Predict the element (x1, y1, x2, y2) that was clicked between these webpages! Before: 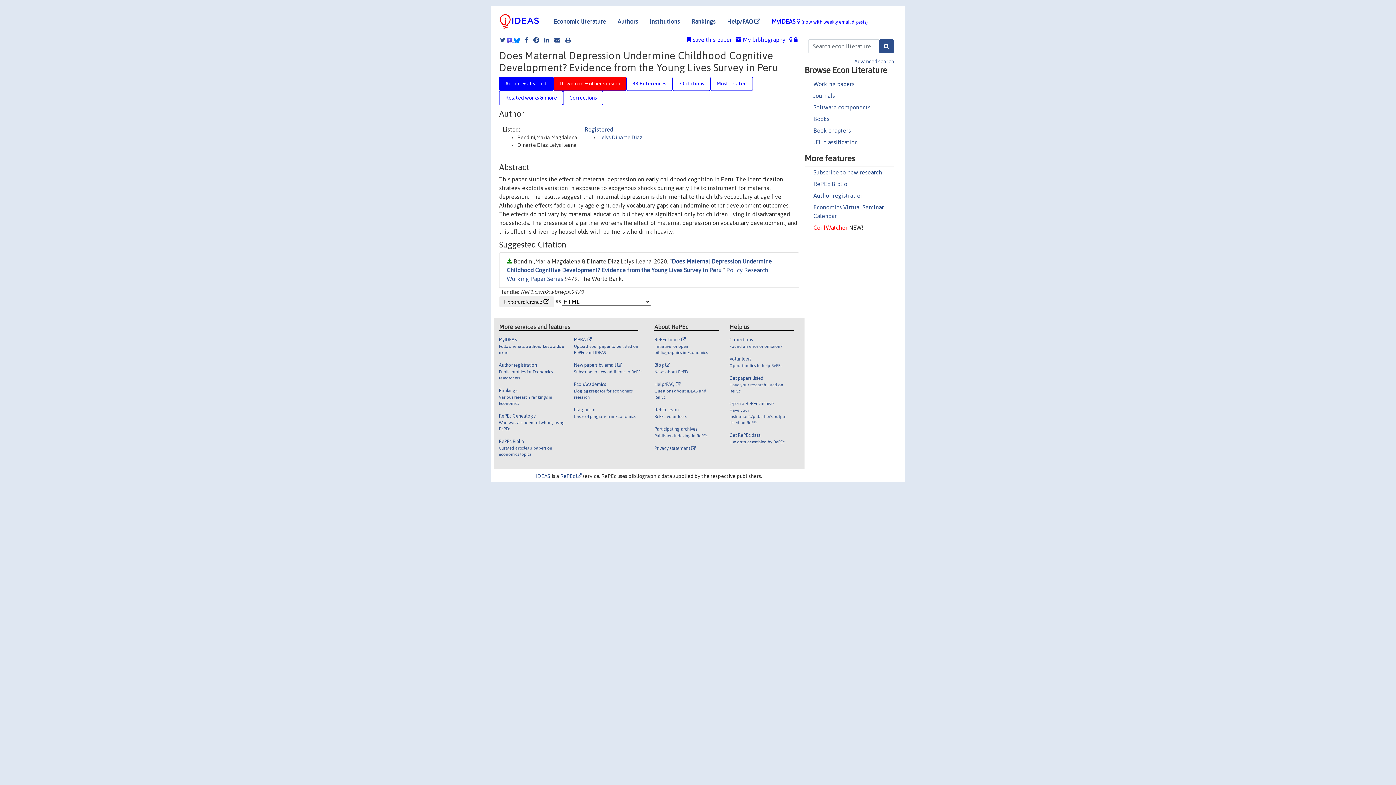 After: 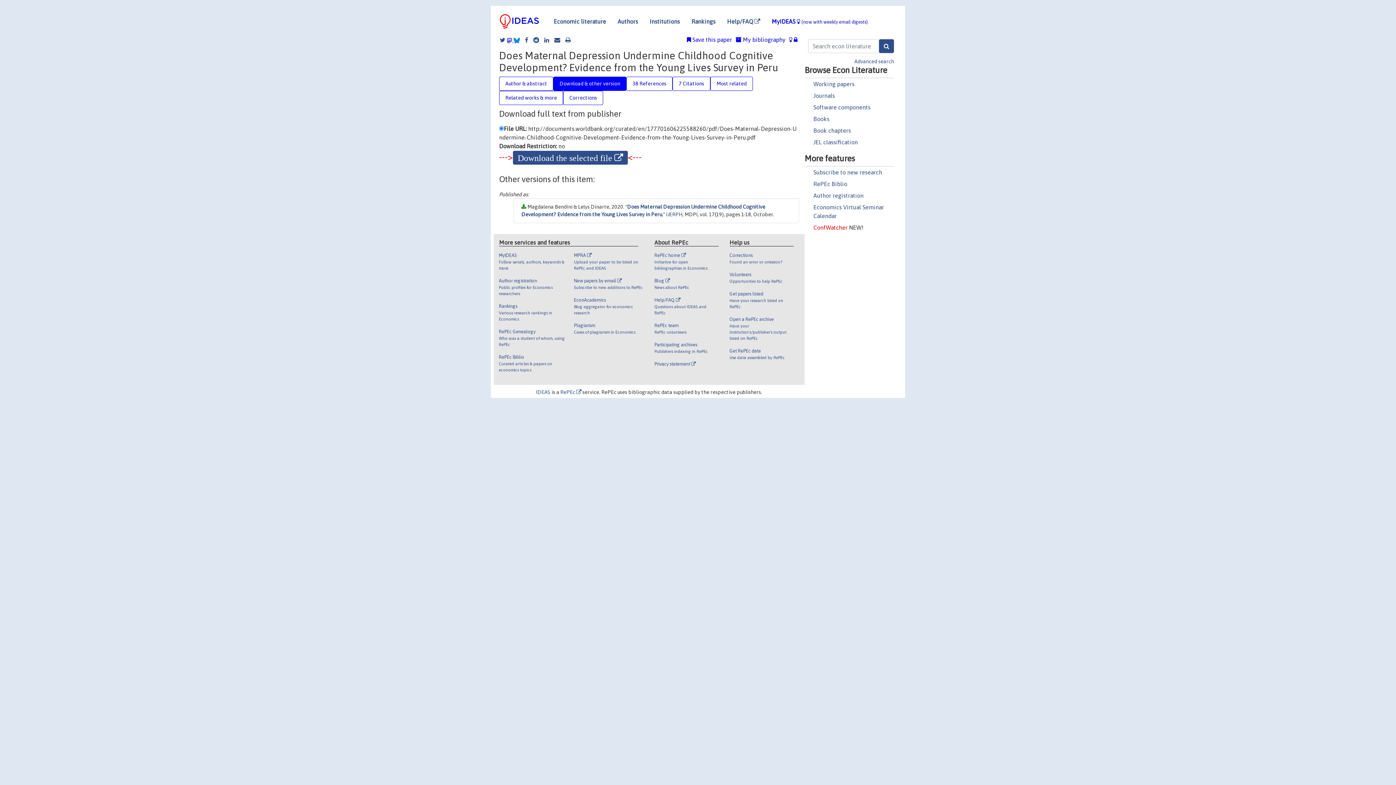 Action: bbox: (553, 76, 626, 90) label: Download & other version